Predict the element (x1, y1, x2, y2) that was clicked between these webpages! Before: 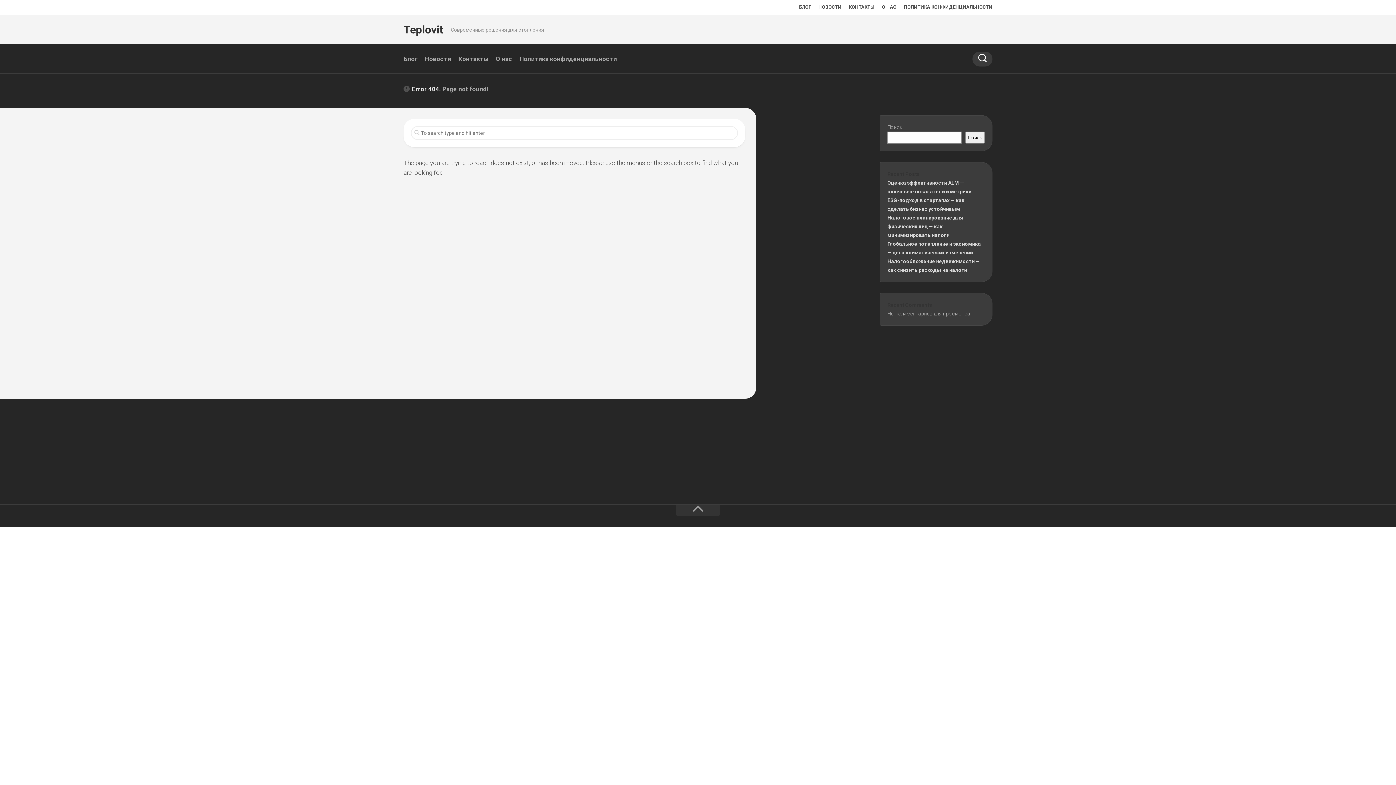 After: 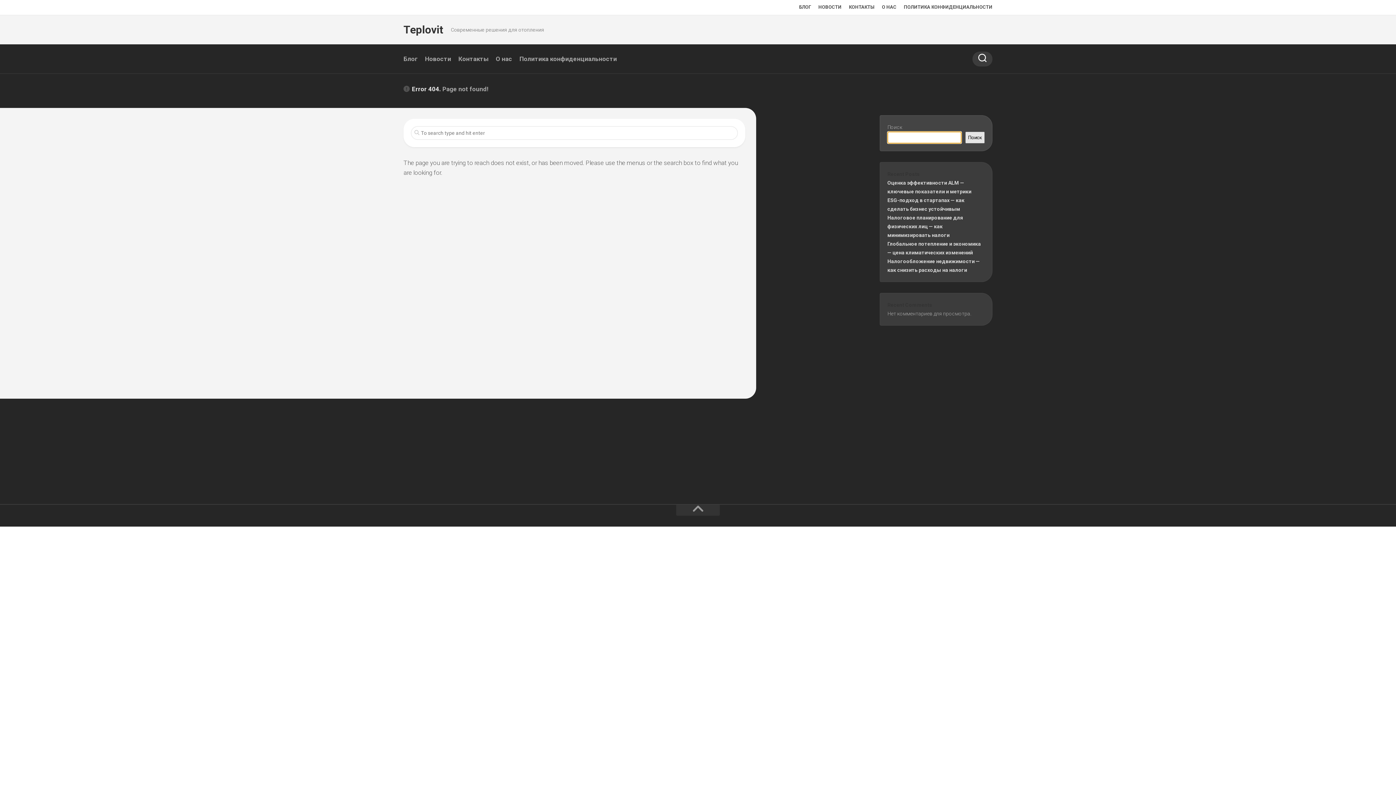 Action: bbox: (965, 131, 985, 143) label: Поиск